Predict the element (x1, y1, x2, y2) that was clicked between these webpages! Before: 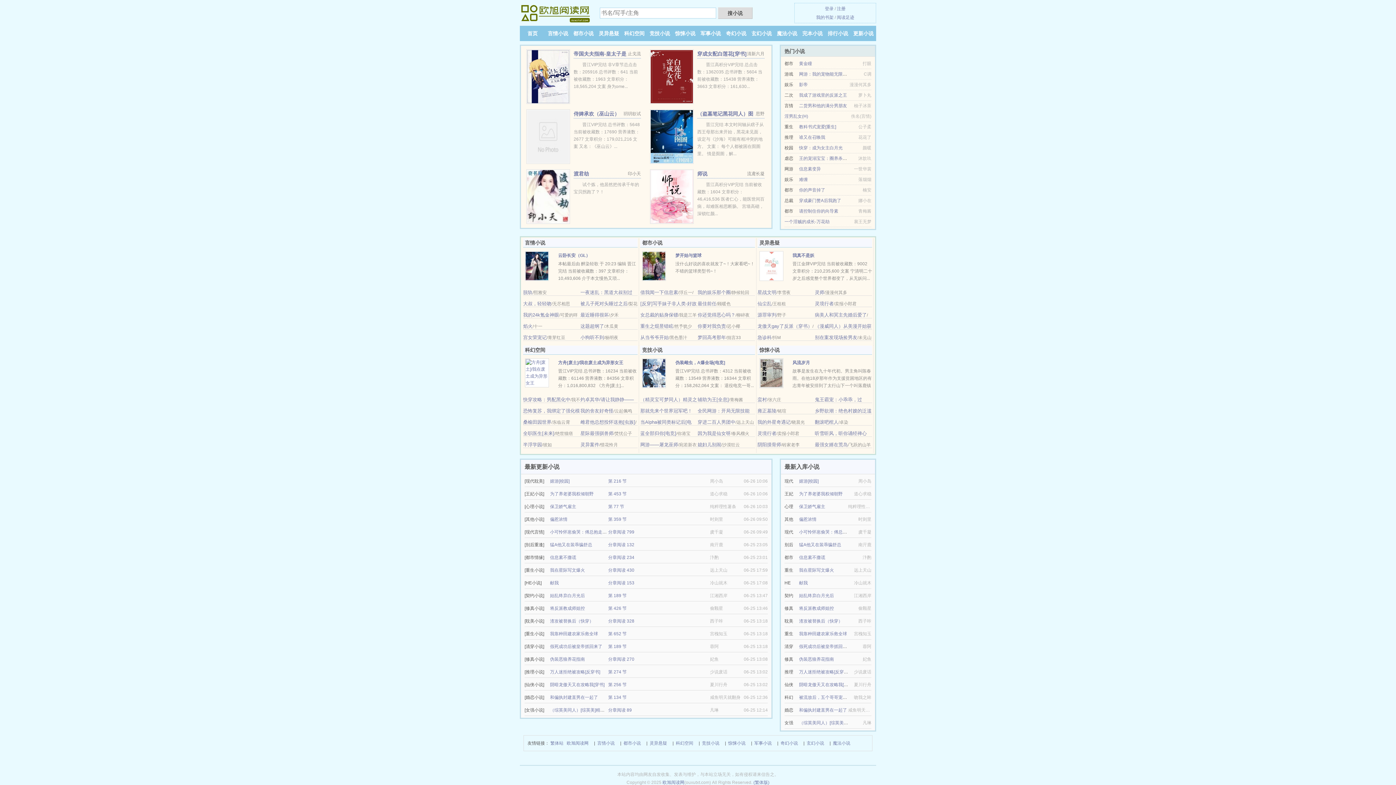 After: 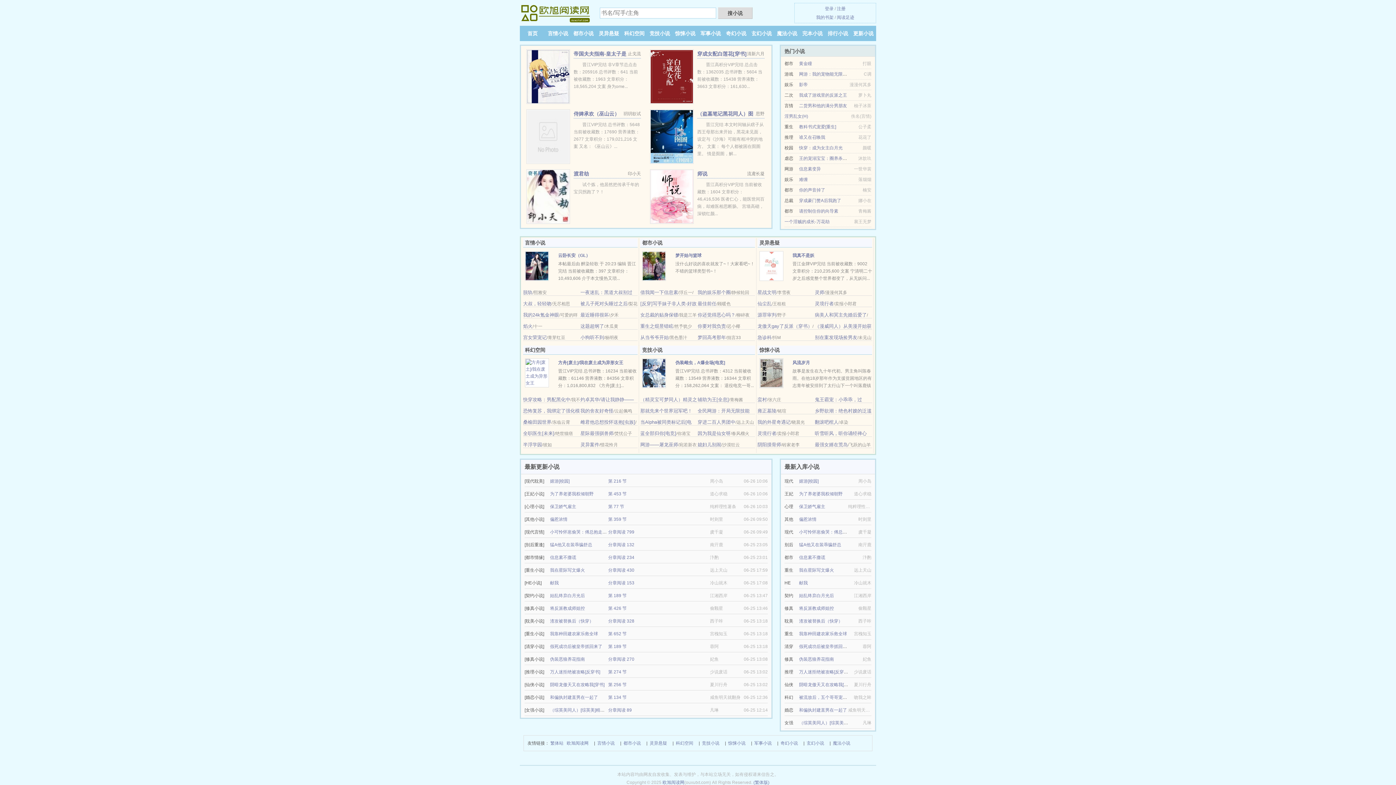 Action: label: 影帝 bbox: (799, 82, 808, 87)